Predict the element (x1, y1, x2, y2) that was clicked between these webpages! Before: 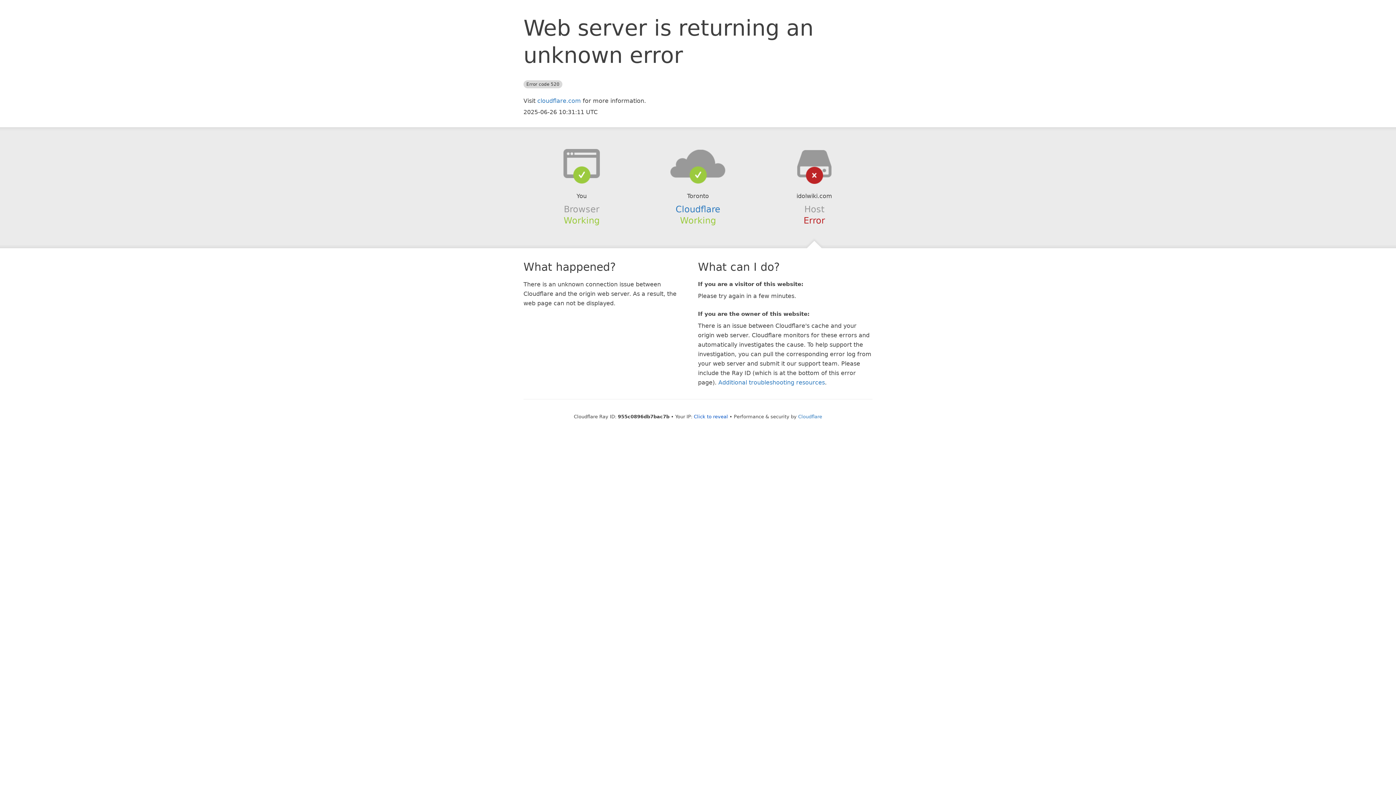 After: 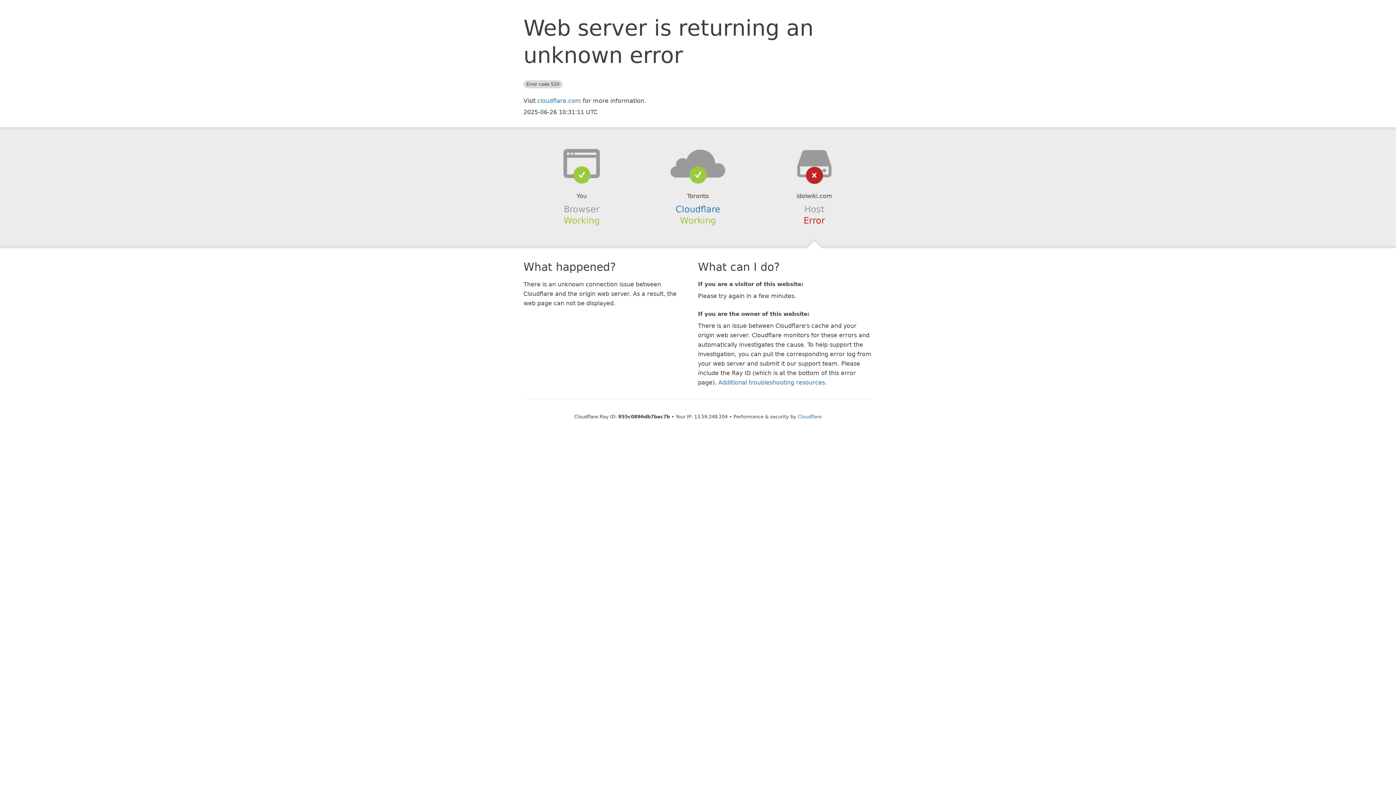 Action: label: Click to reveal bbox: (694, 414, 728, 419)